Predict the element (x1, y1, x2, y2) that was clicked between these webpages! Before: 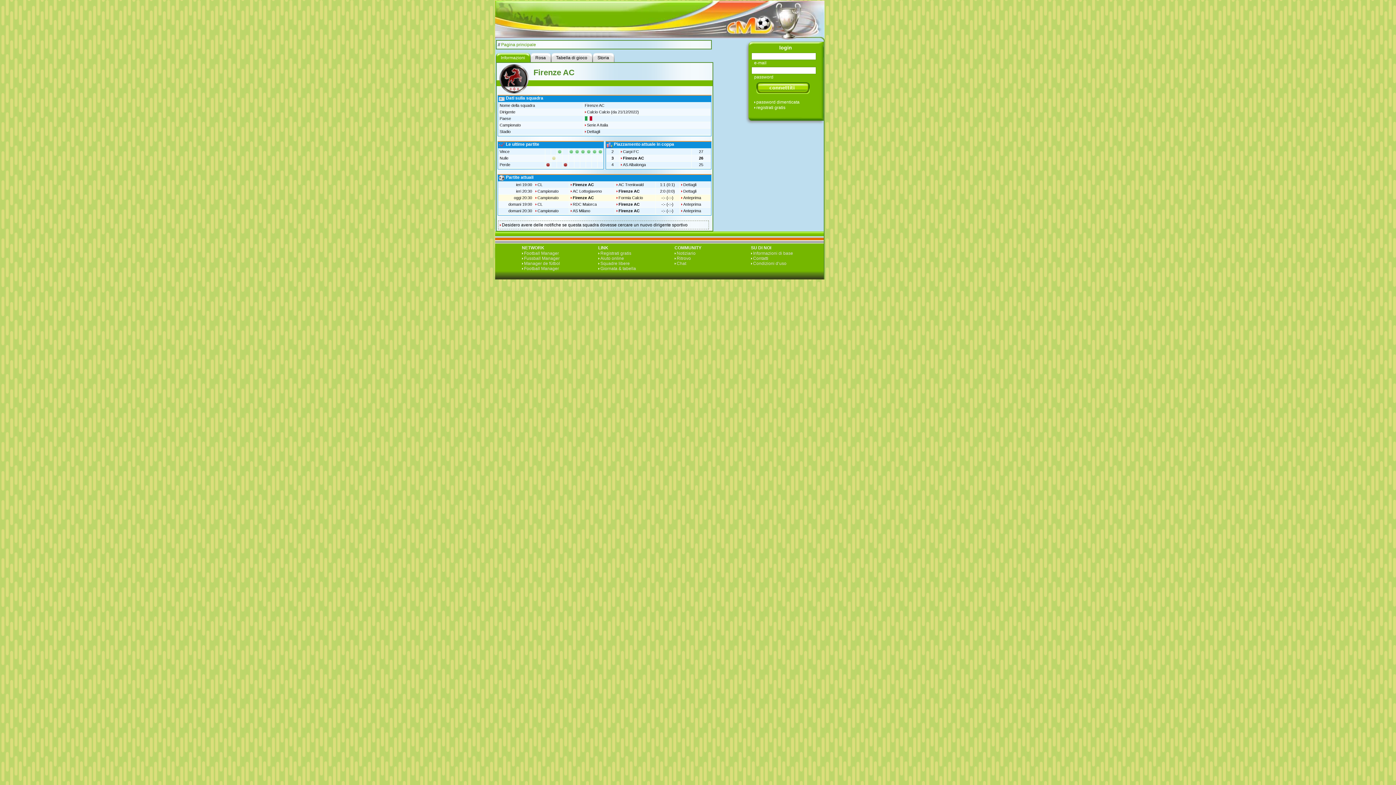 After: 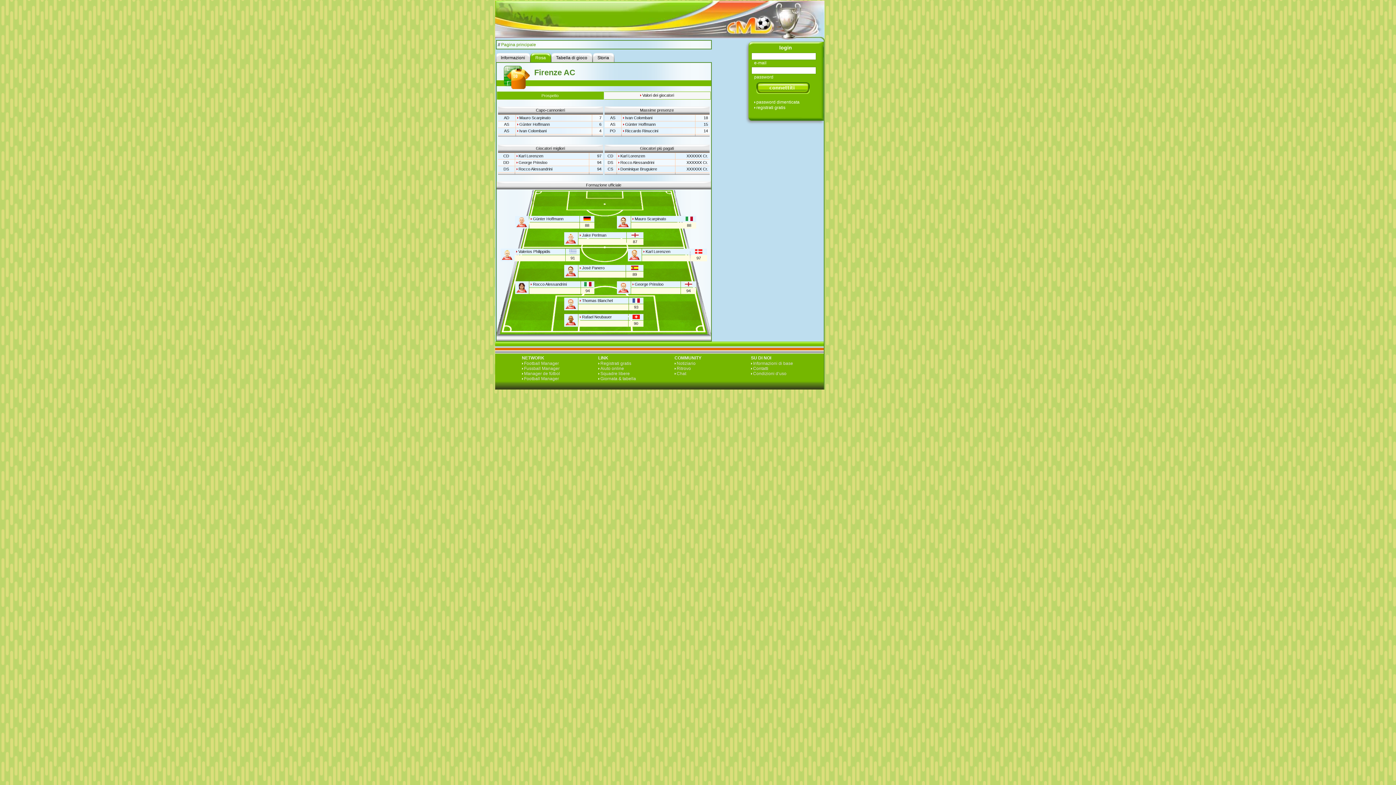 Action: bbox: (530, 53, 551, 62) label: Rosa